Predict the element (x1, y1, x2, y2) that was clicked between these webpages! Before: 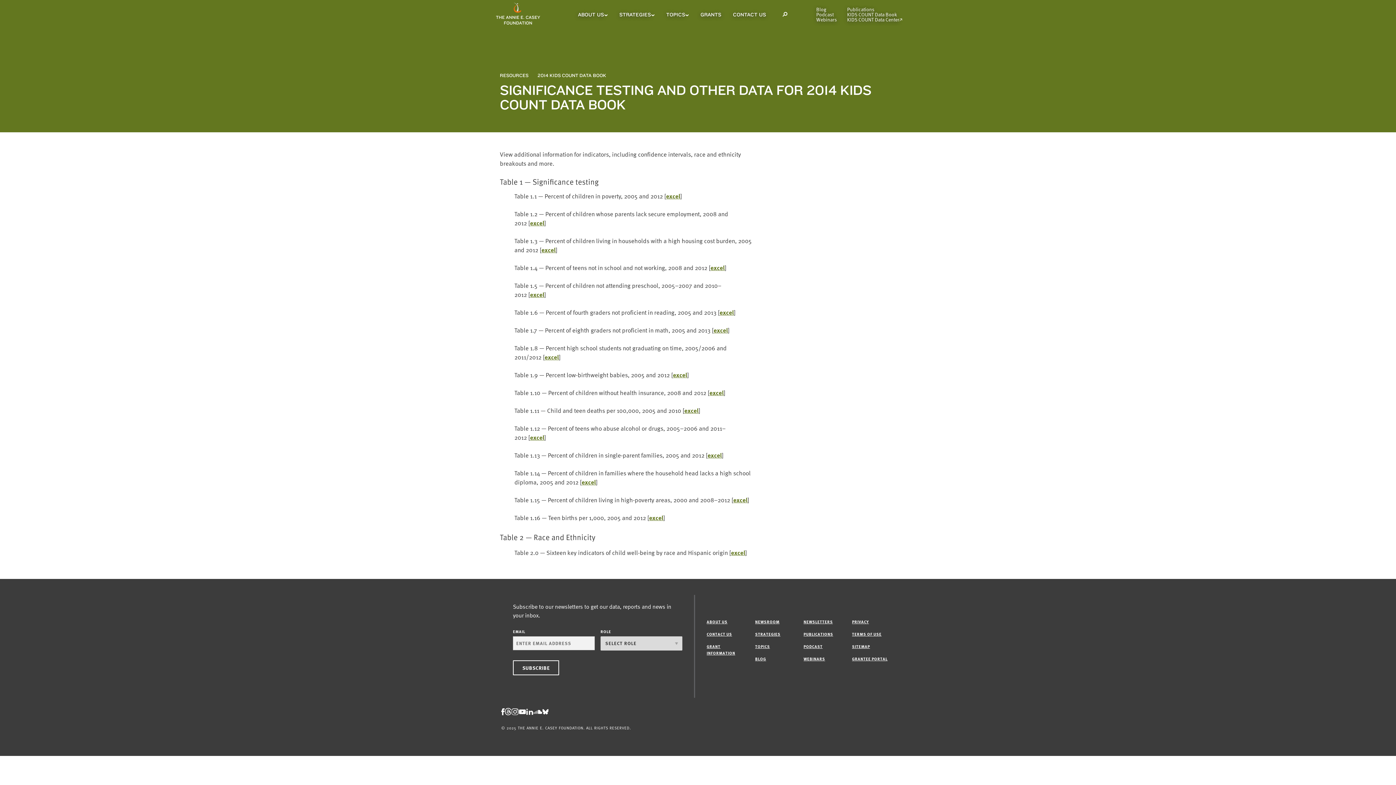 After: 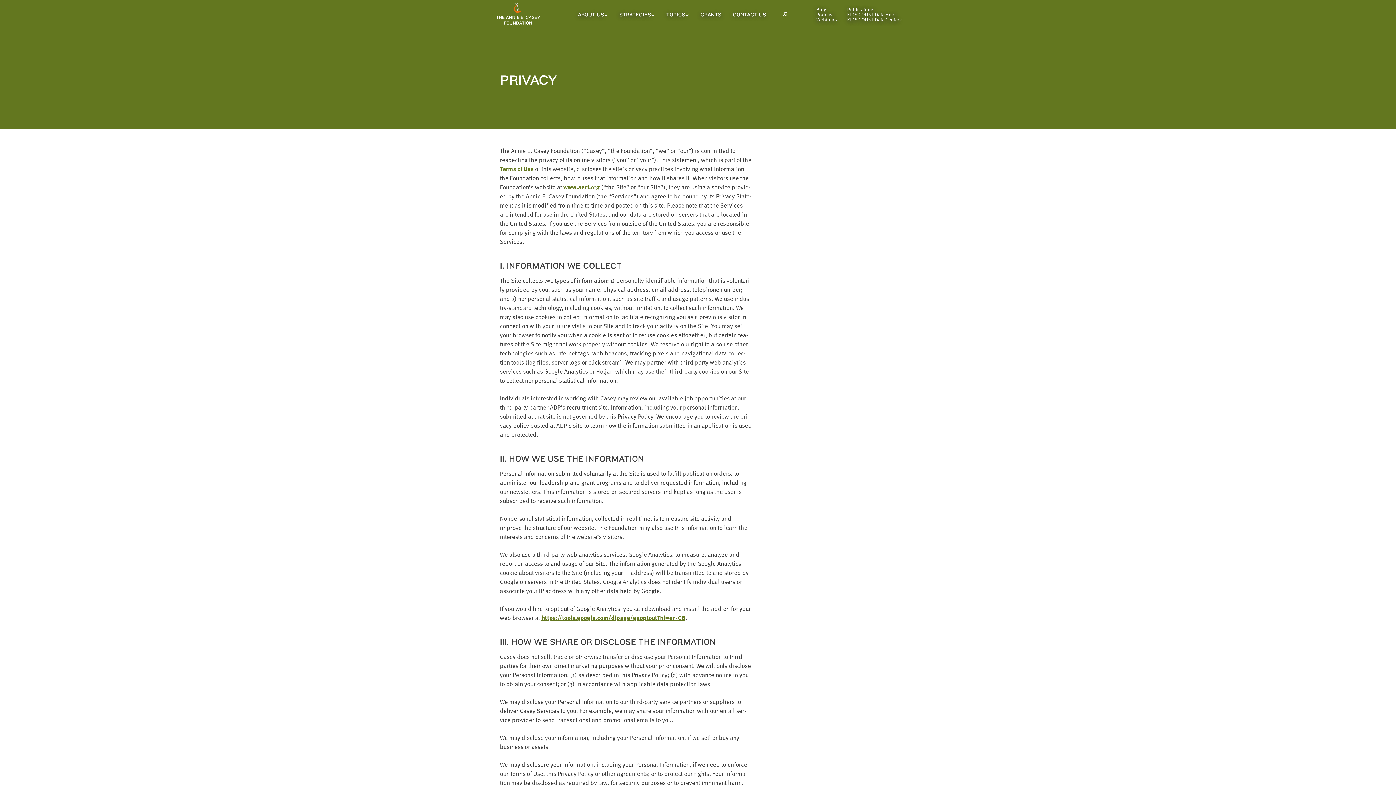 Action: bbox: (852, 619, 869, 625) label: PRIVACY